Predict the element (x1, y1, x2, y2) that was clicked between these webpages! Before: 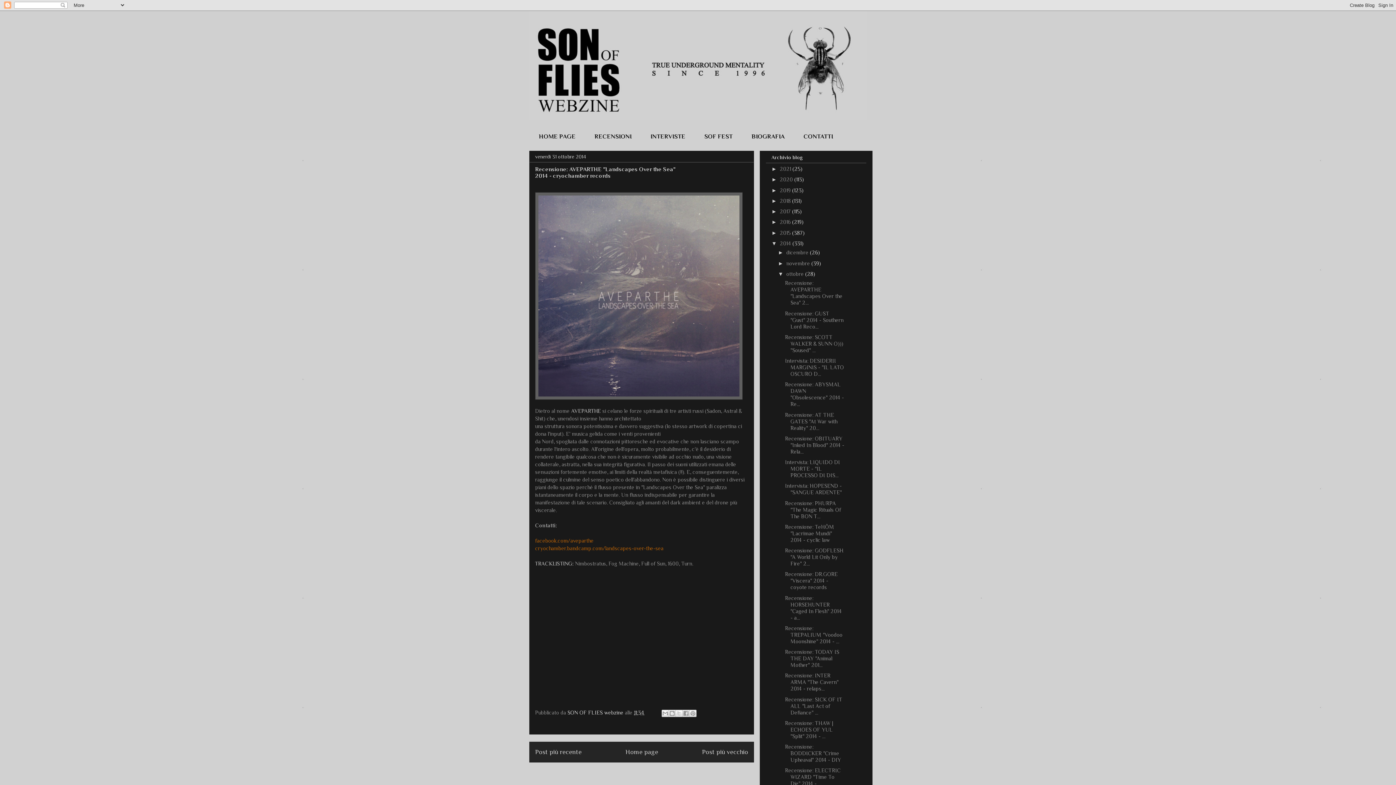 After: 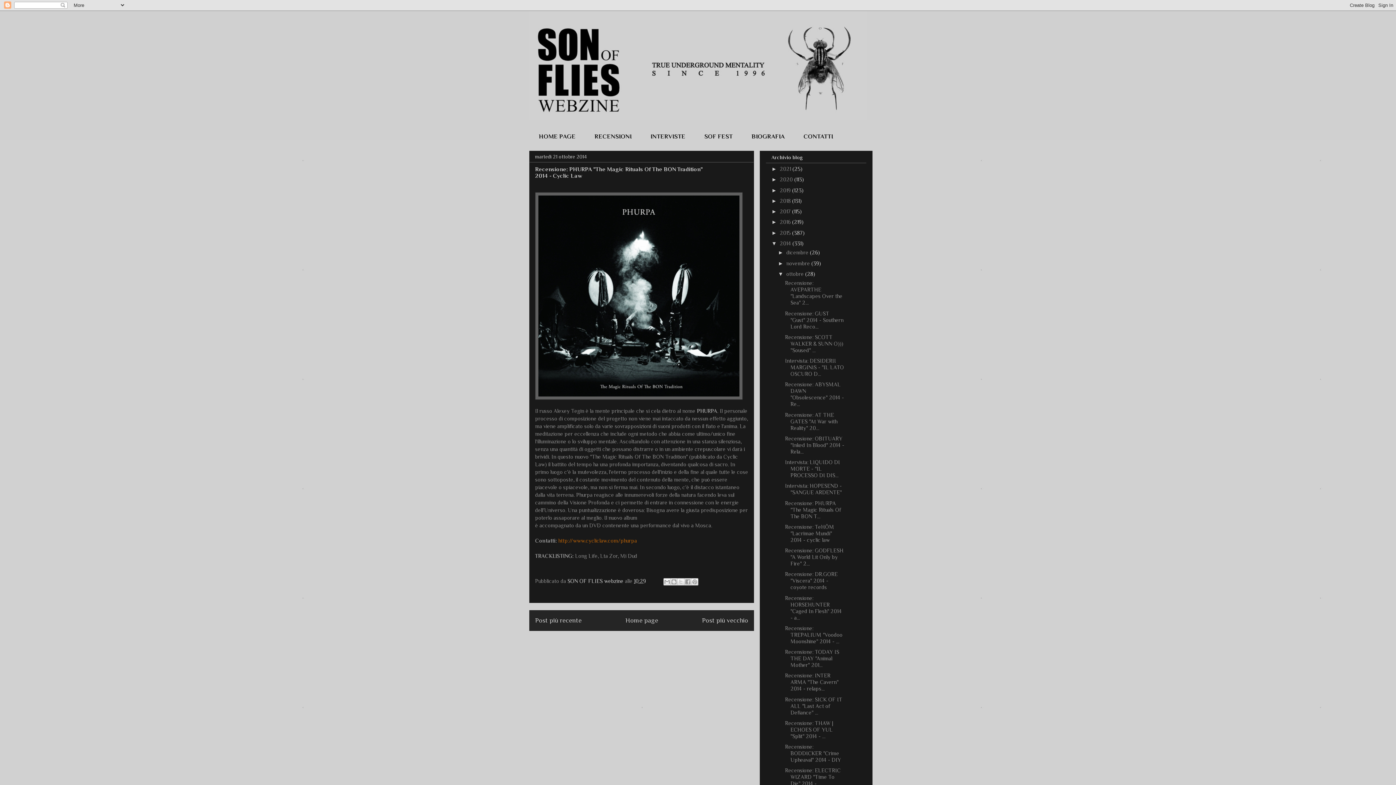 Action: label: Recensione: PHURPA "The Magic Rituals Of The BON T... bbox: (785, 500, 841, 519)